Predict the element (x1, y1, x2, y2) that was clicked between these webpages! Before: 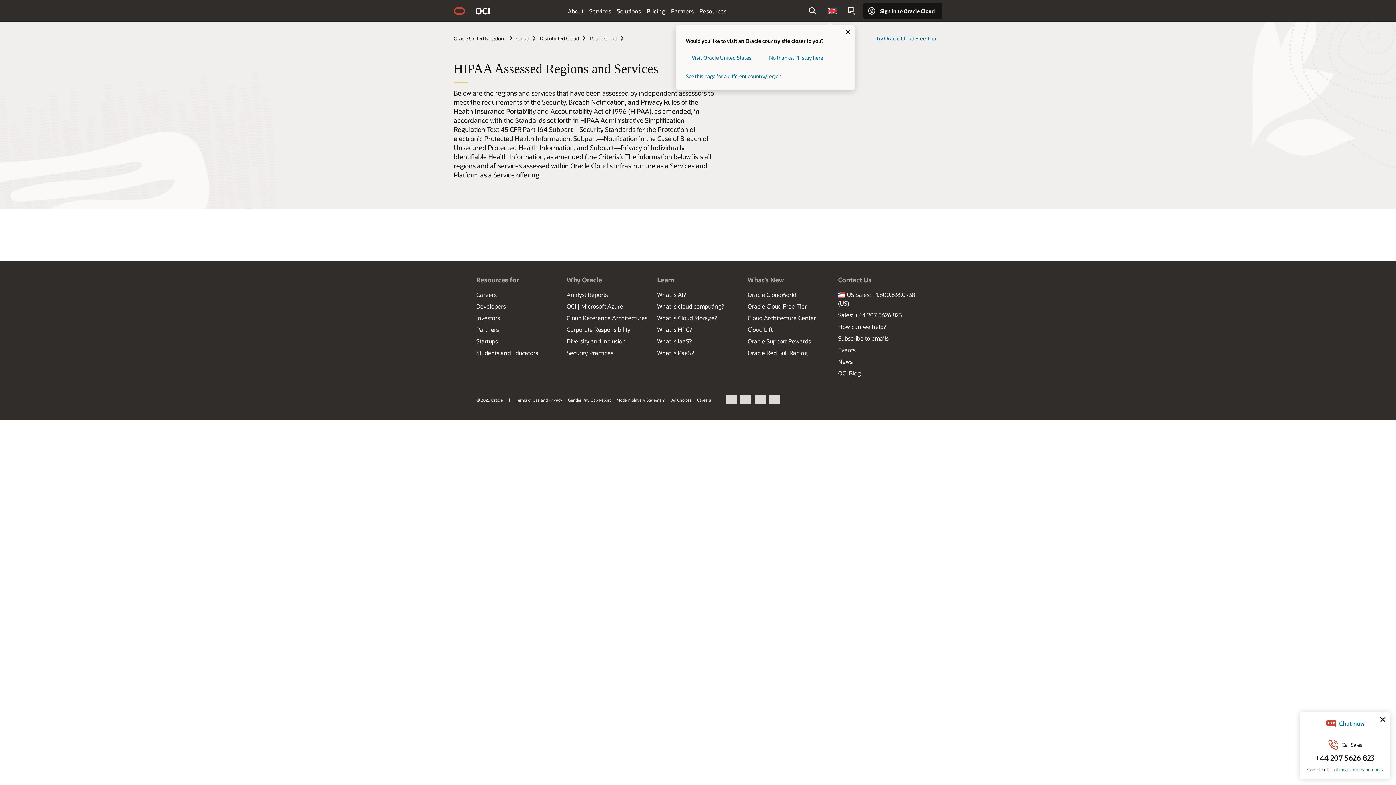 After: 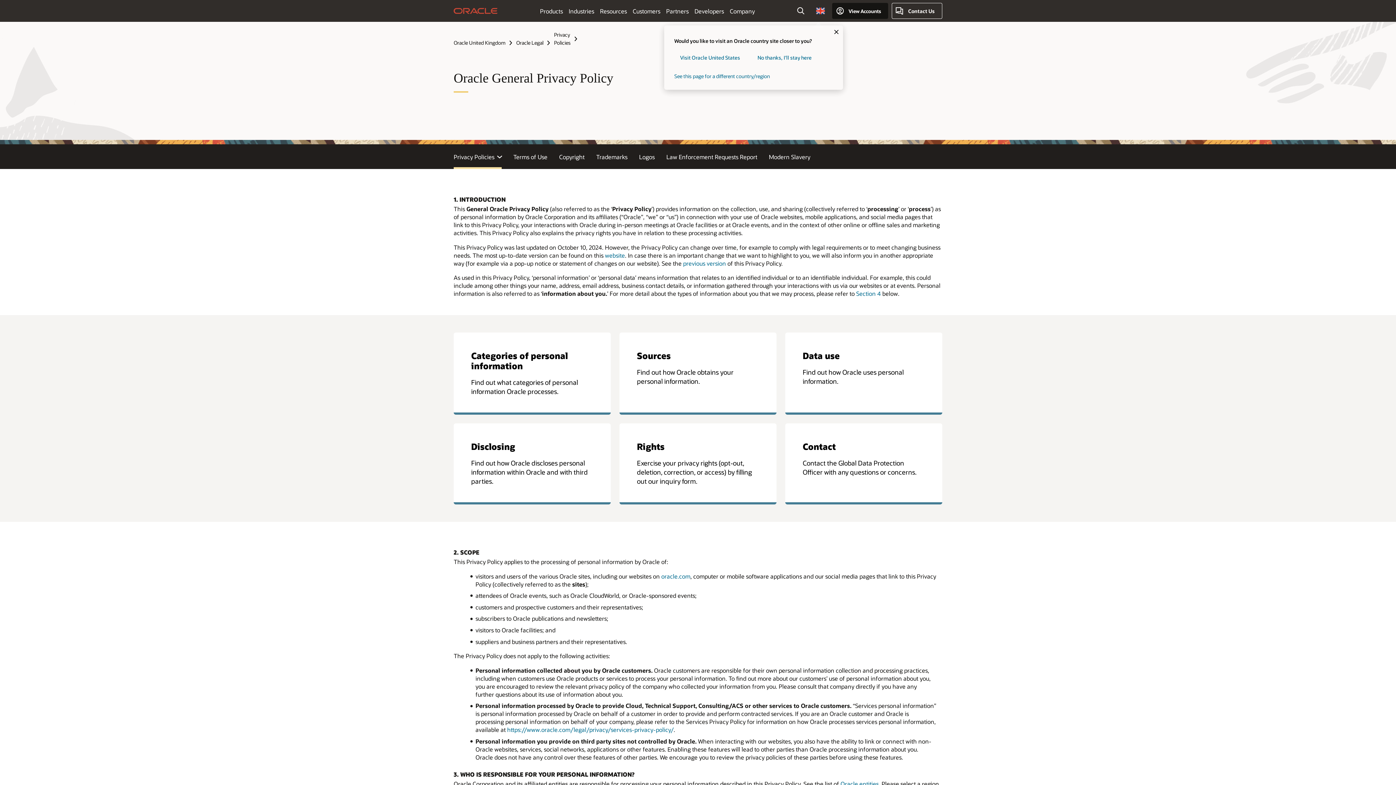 Action: label: Ad Choices bbox: (671, 397, 691, 402)